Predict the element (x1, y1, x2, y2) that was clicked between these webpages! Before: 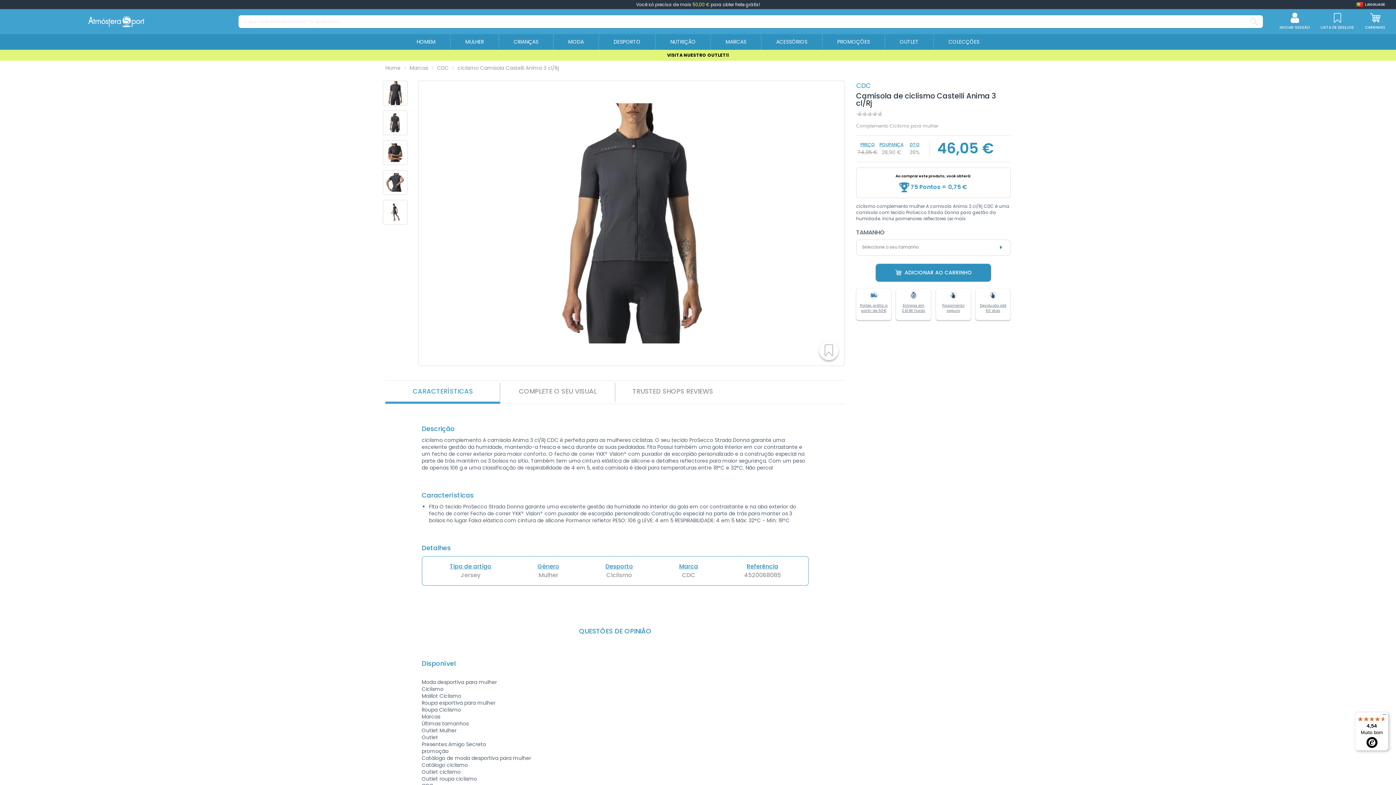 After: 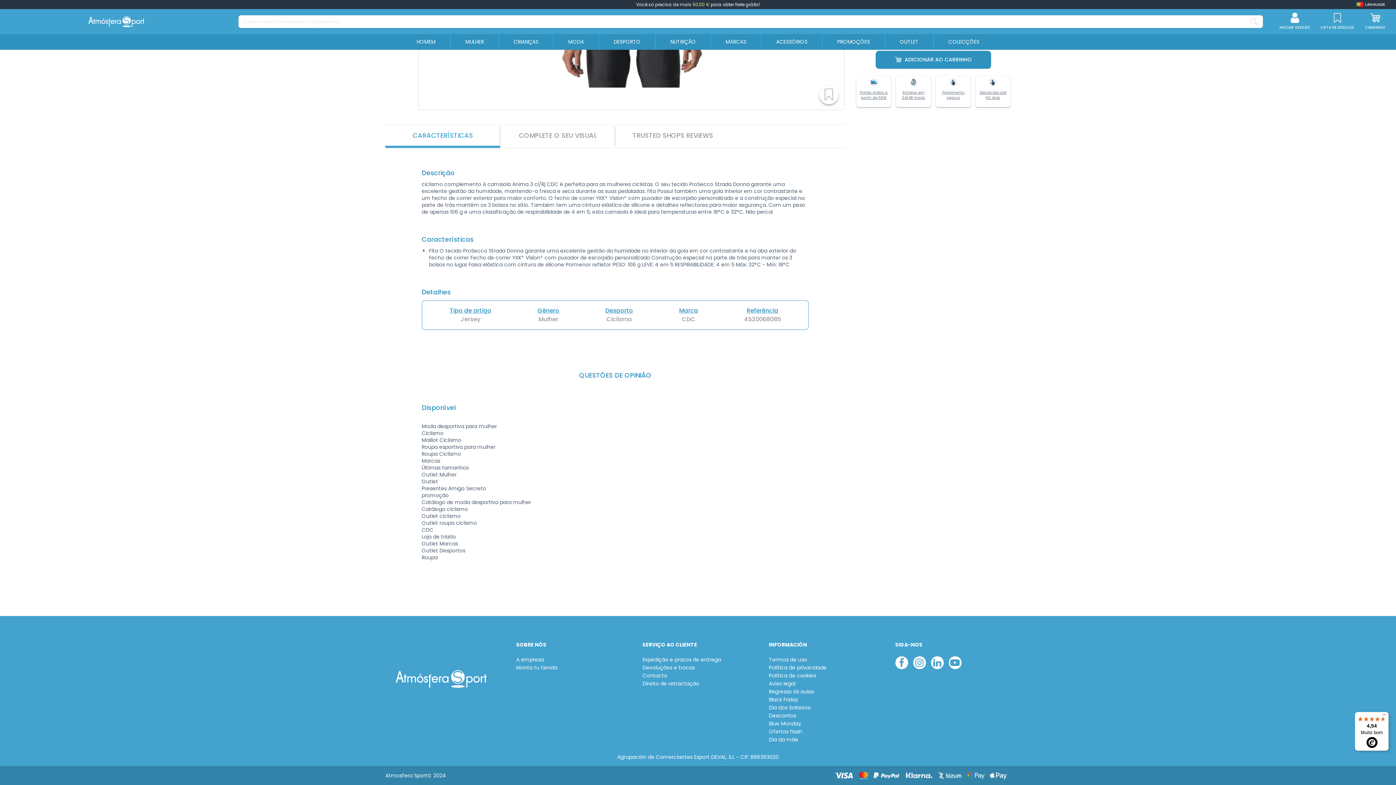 Action: label: CARACTERÍSTICAS bbox: (385, 381, 500, 404)